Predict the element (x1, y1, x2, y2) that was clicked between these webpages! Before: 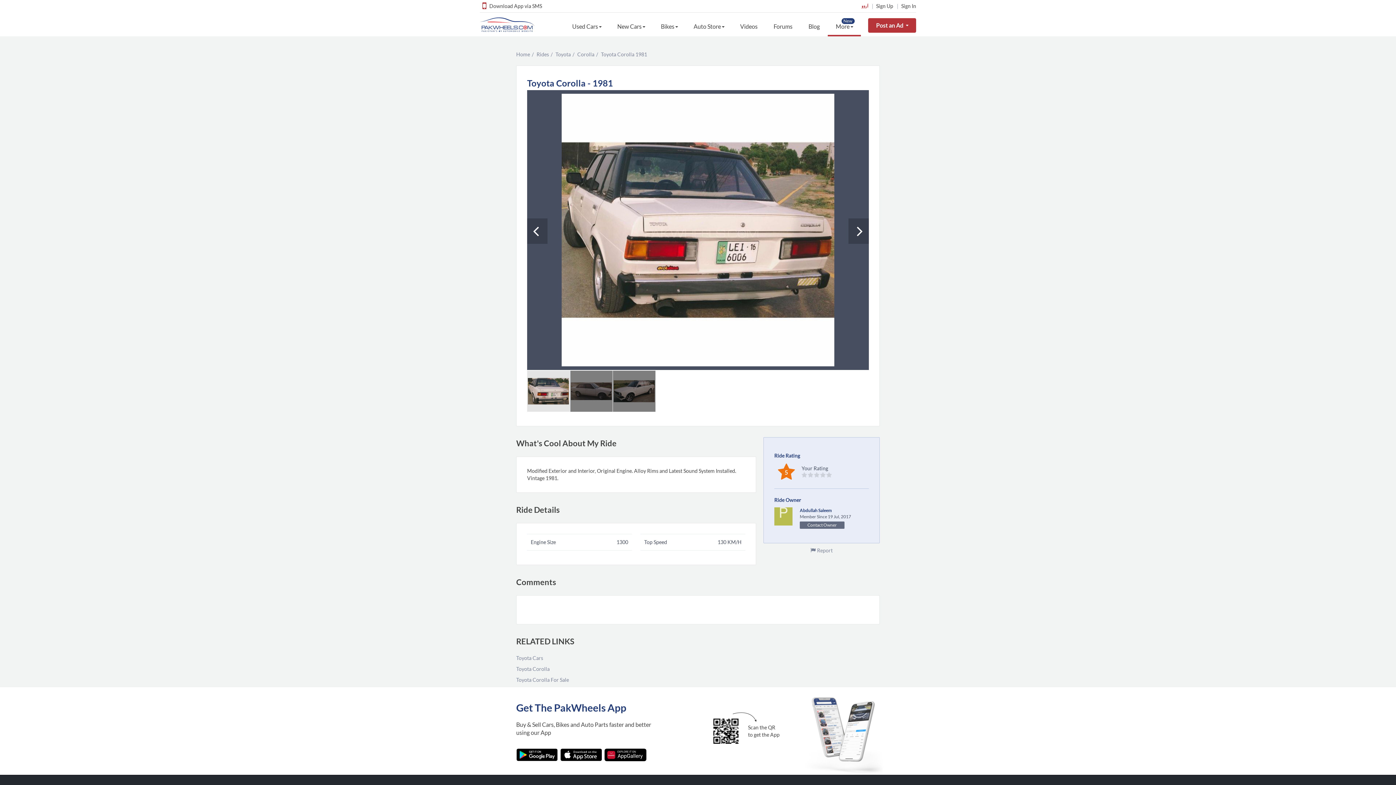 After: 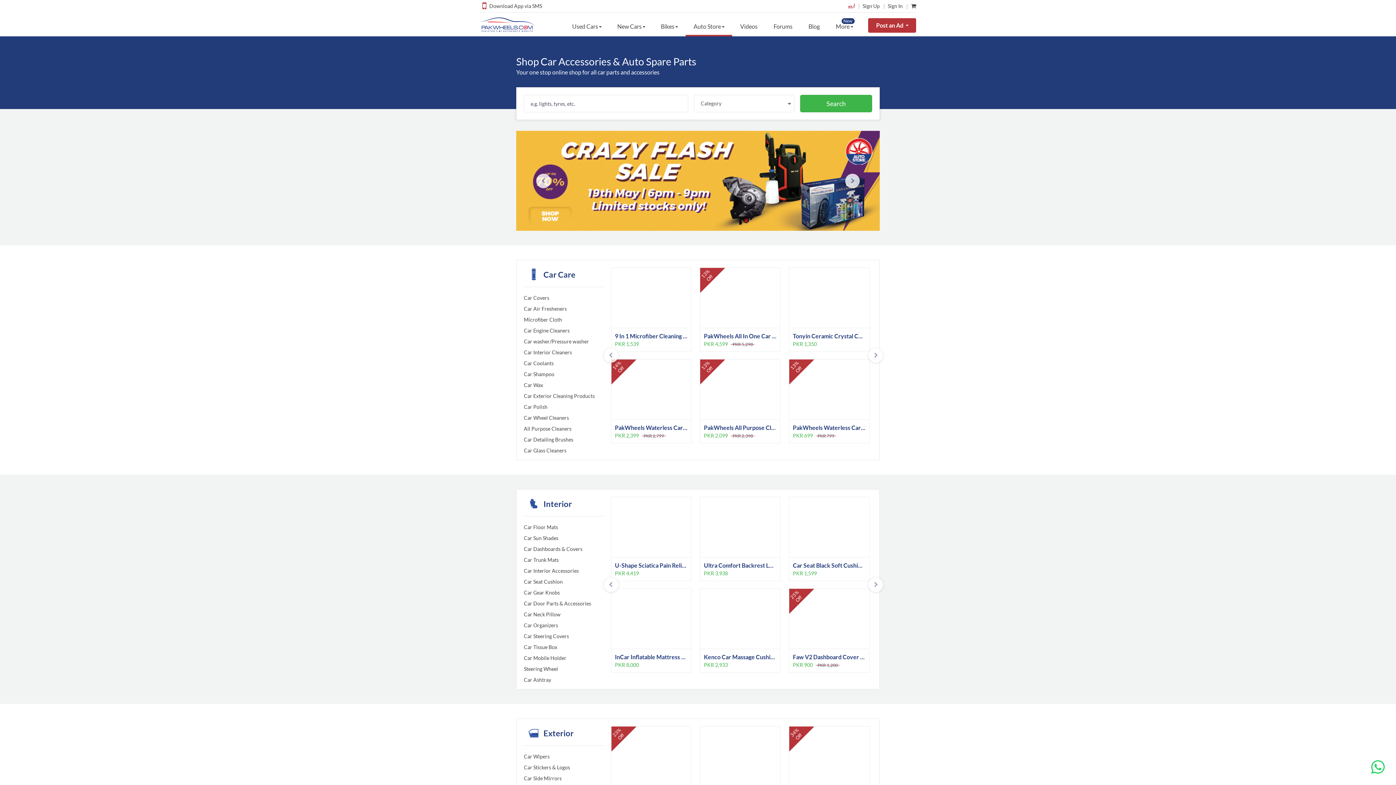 Action: bbox: (685, 16, 732, 36) label: Auto Store 